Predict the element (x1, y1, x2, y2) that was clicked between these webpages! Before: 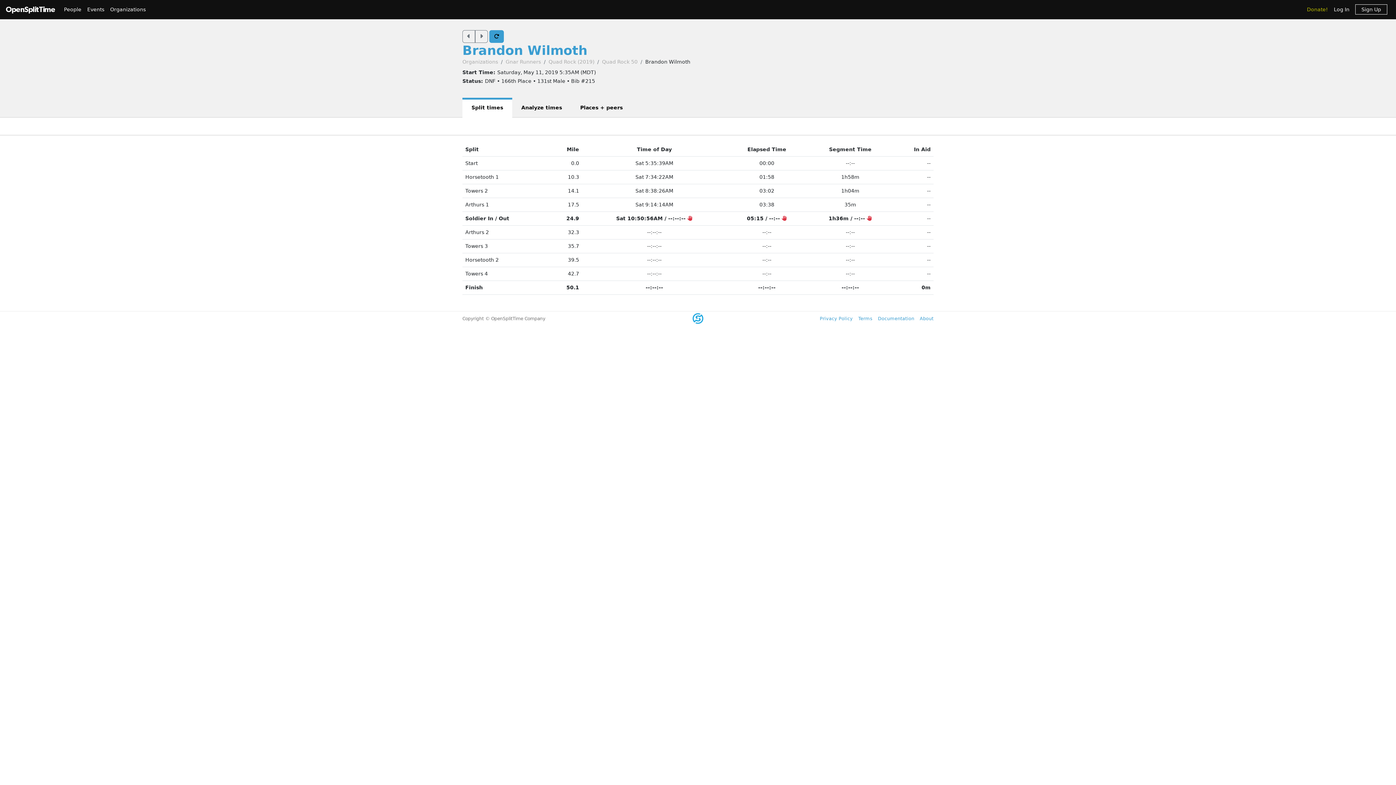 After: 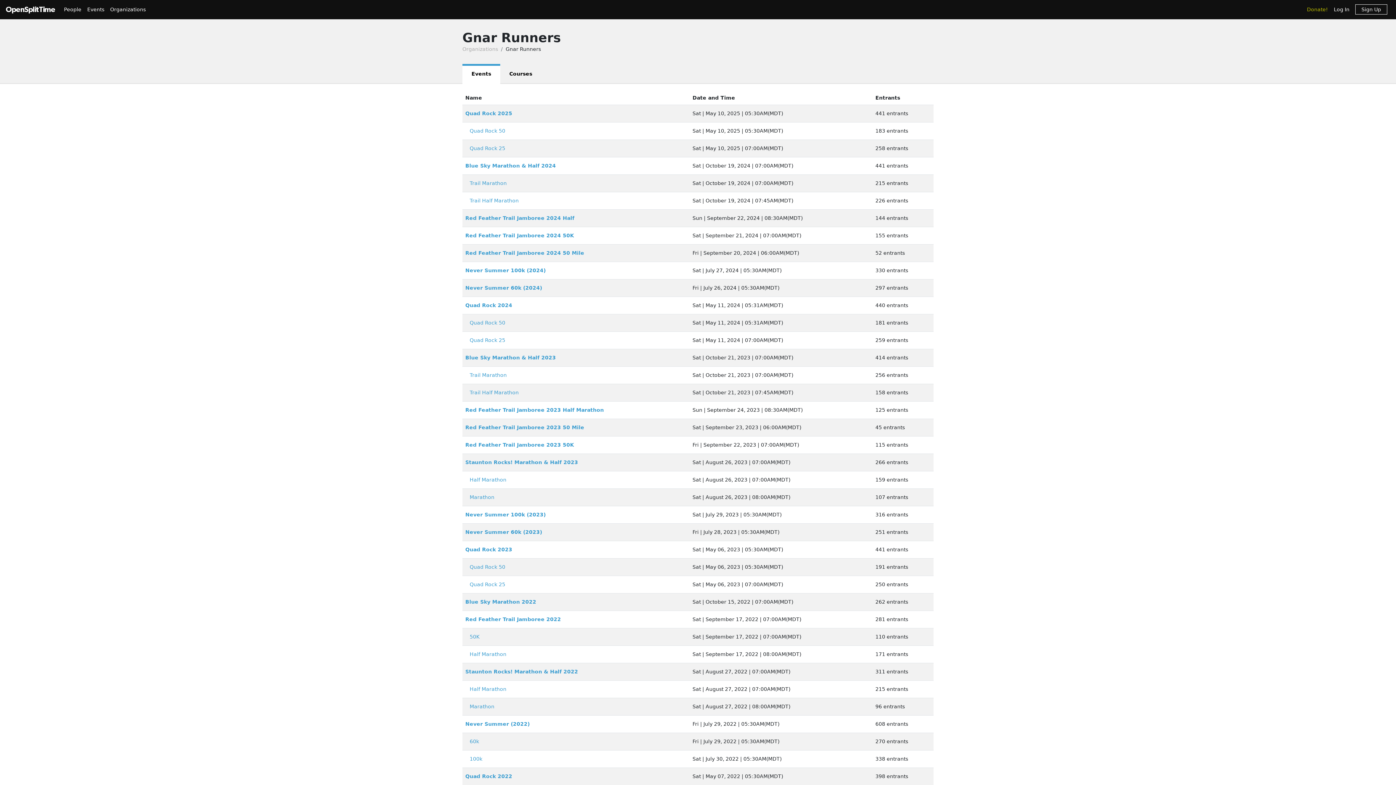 Action: bbox: (505, 58, 541, 64) label: Gnar Runners